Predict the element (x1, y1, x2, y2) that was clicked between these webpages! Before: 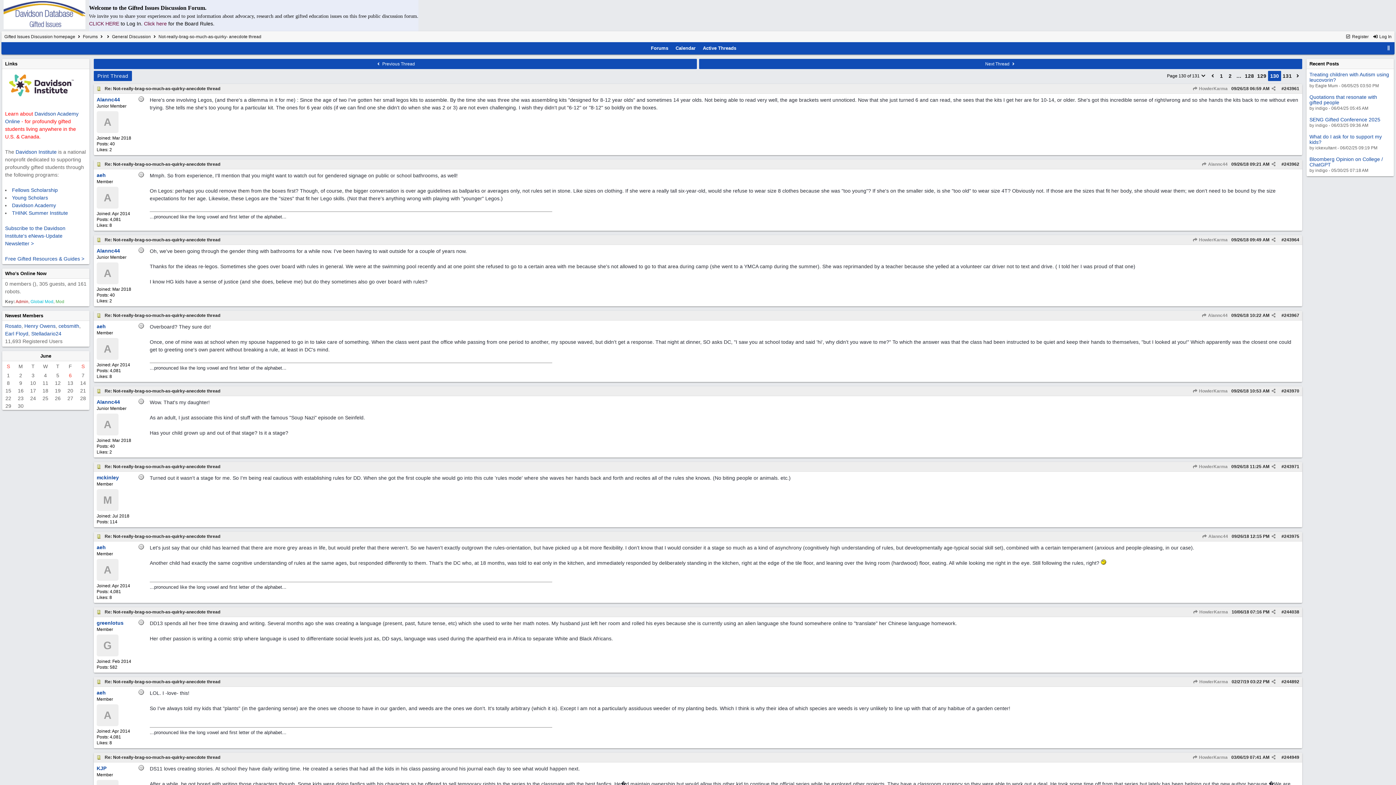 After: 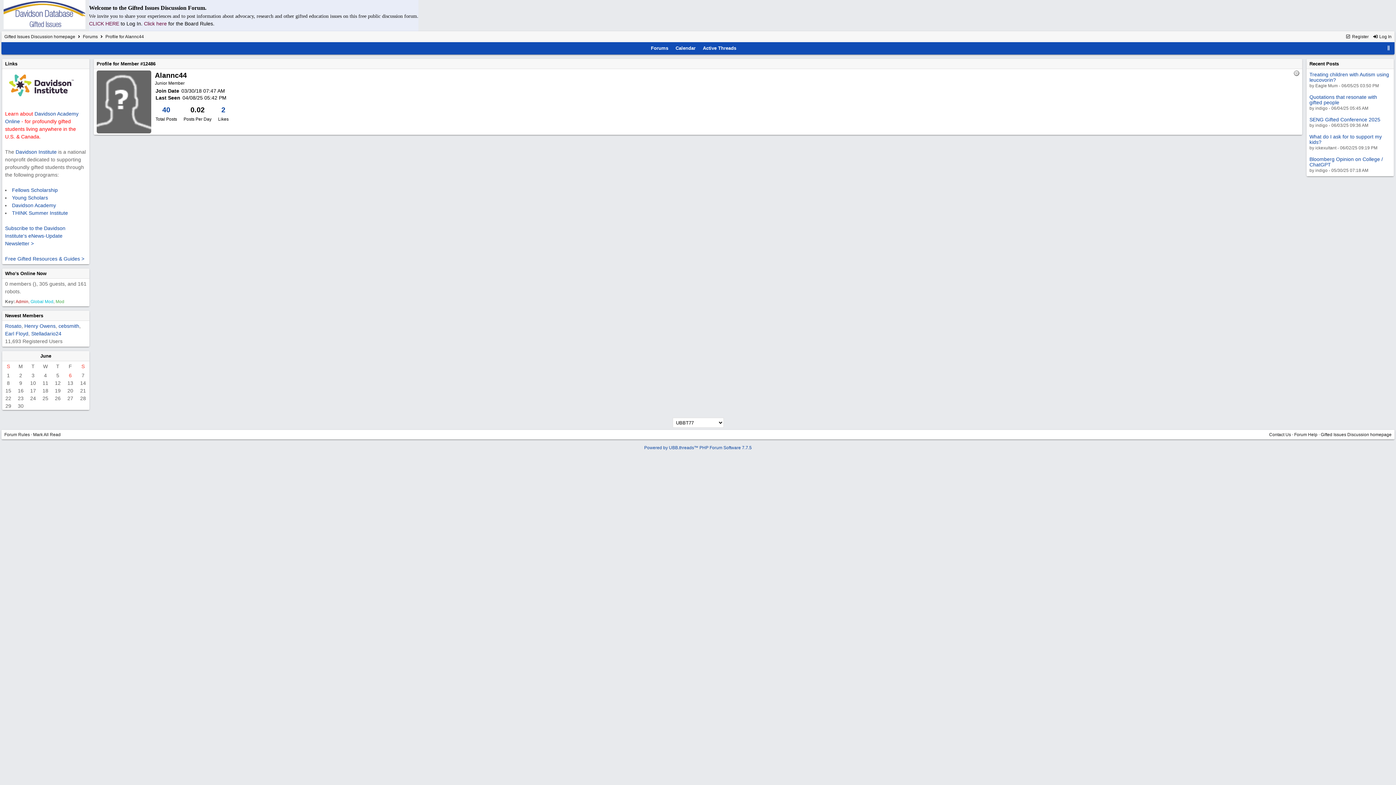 Action: label: A bbox: (96, 111, 118, 133)